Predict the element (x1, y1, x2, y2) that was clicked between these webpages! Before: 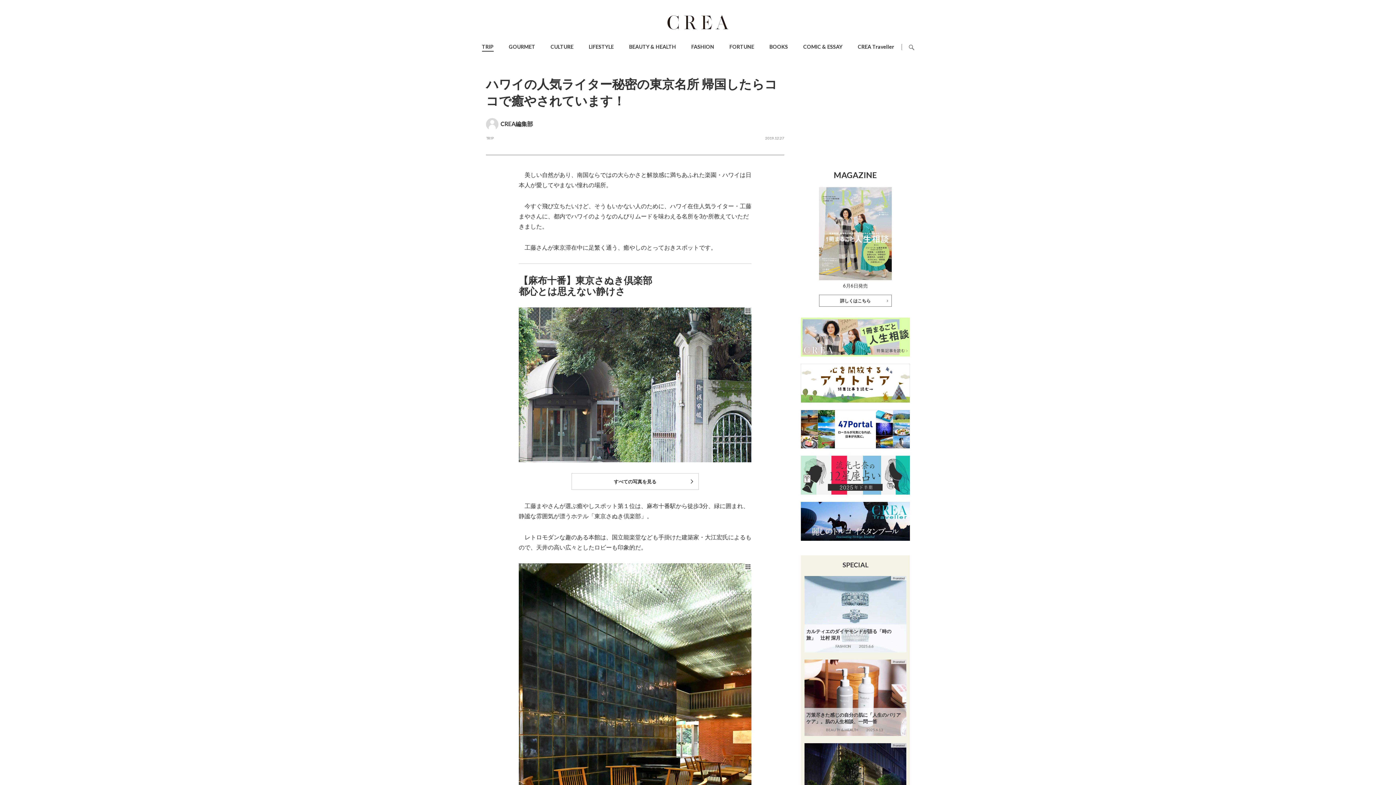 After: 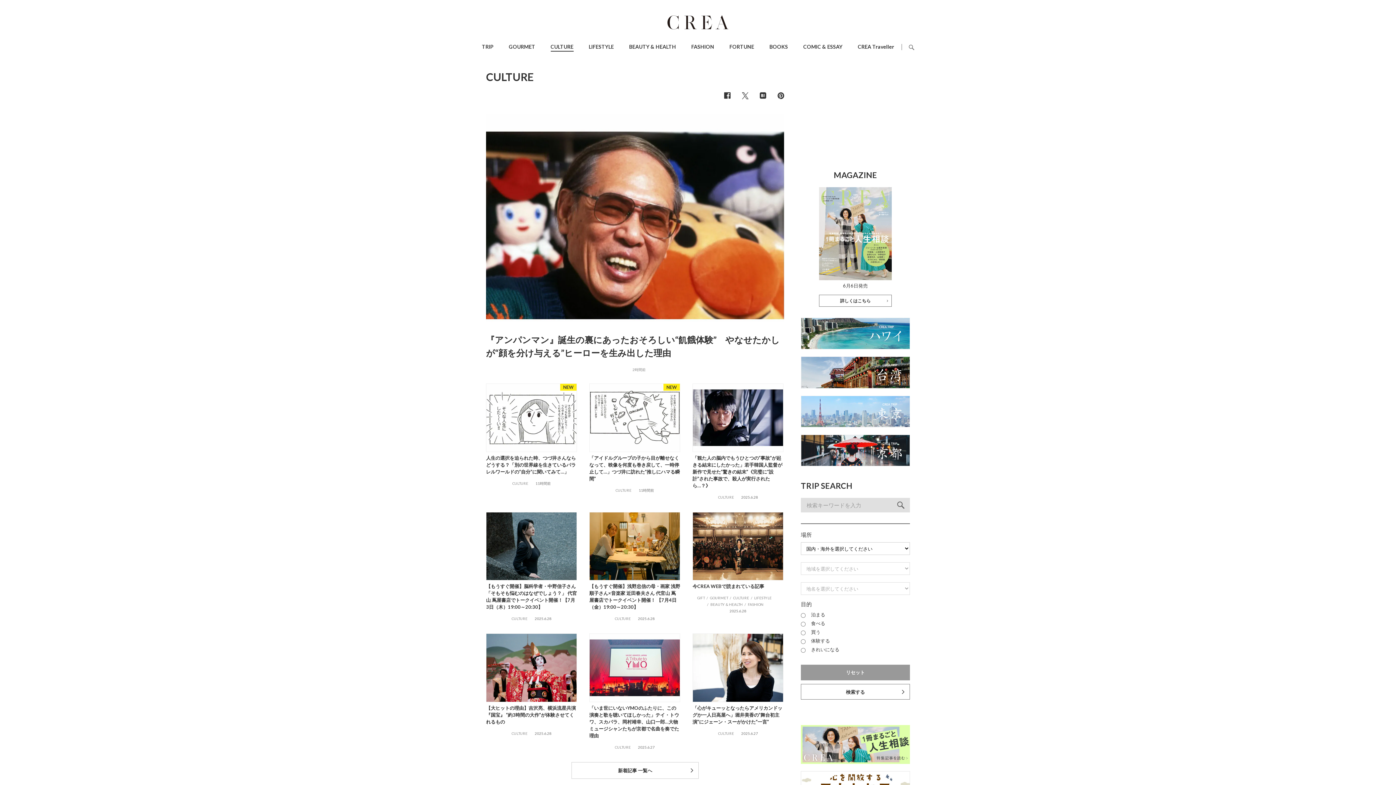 Action: bbox: (550, 43, 573, 49) label: CULTURE